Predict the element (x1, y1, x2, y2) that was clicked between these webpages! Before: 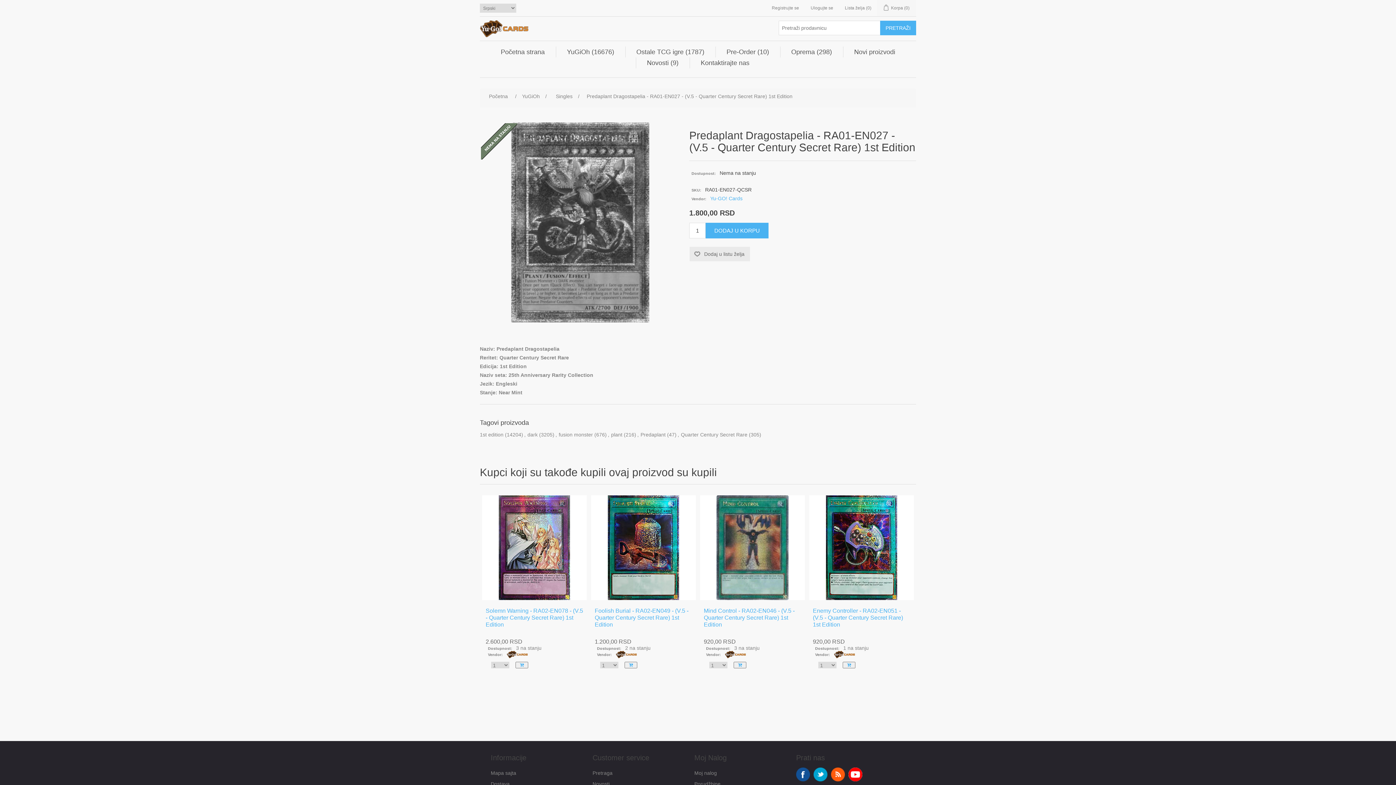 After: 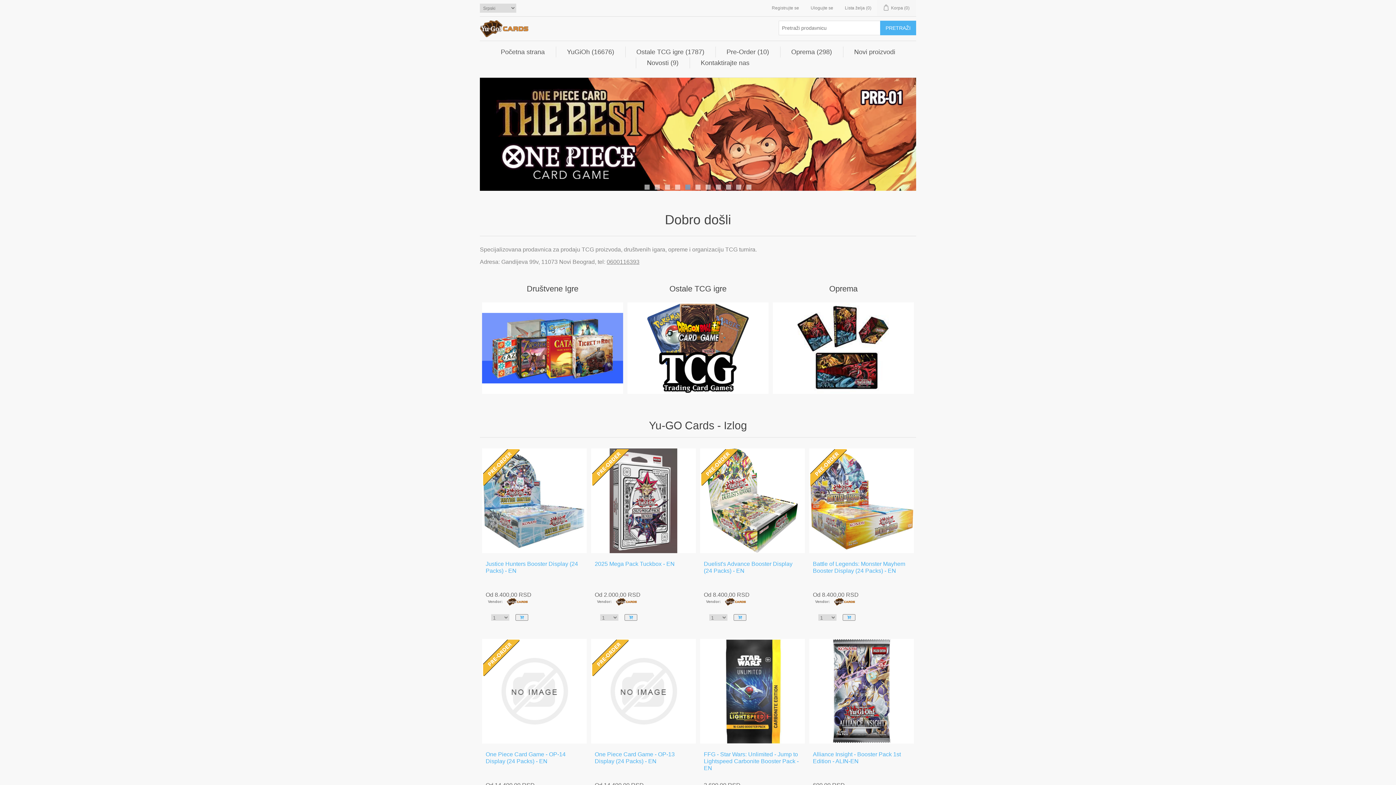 Action: bbox: (480, 20, 528, 37)